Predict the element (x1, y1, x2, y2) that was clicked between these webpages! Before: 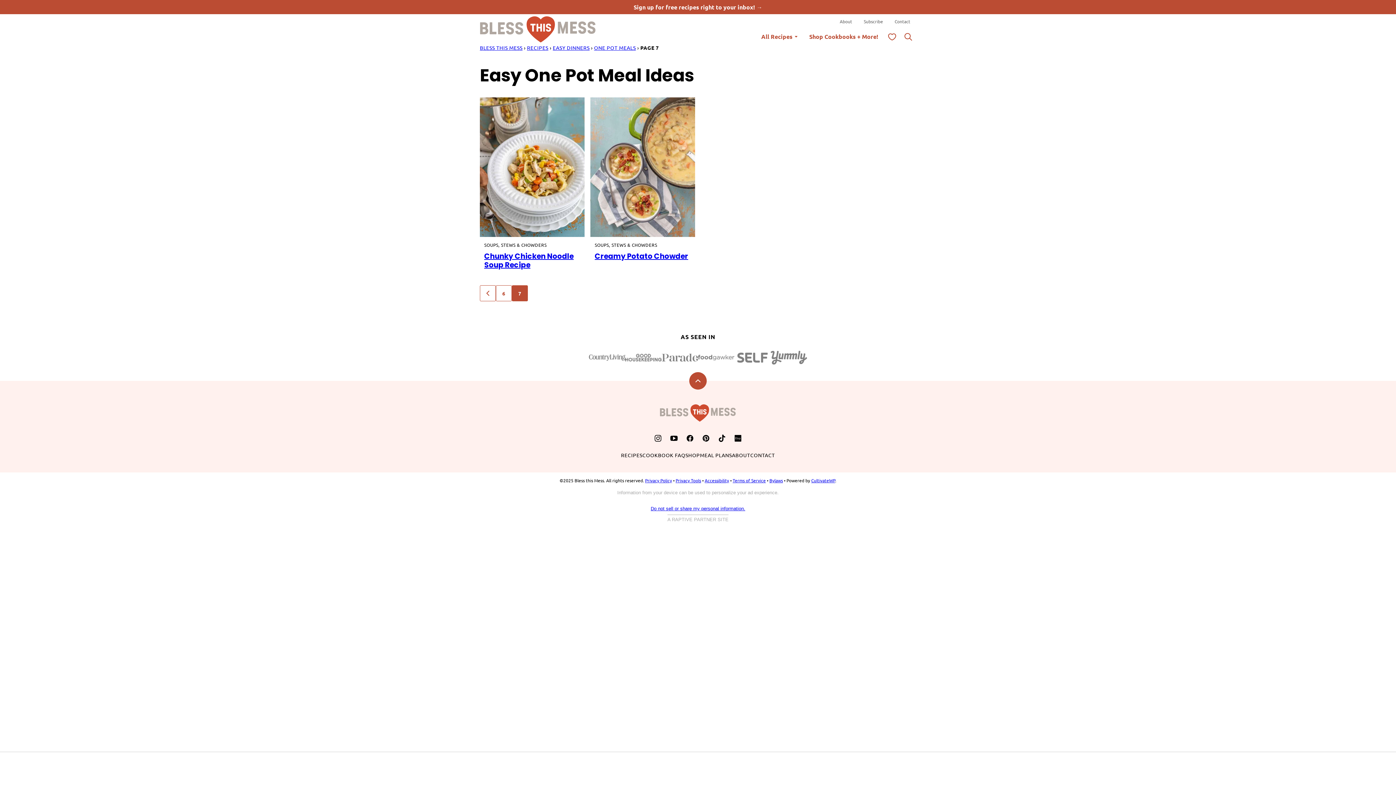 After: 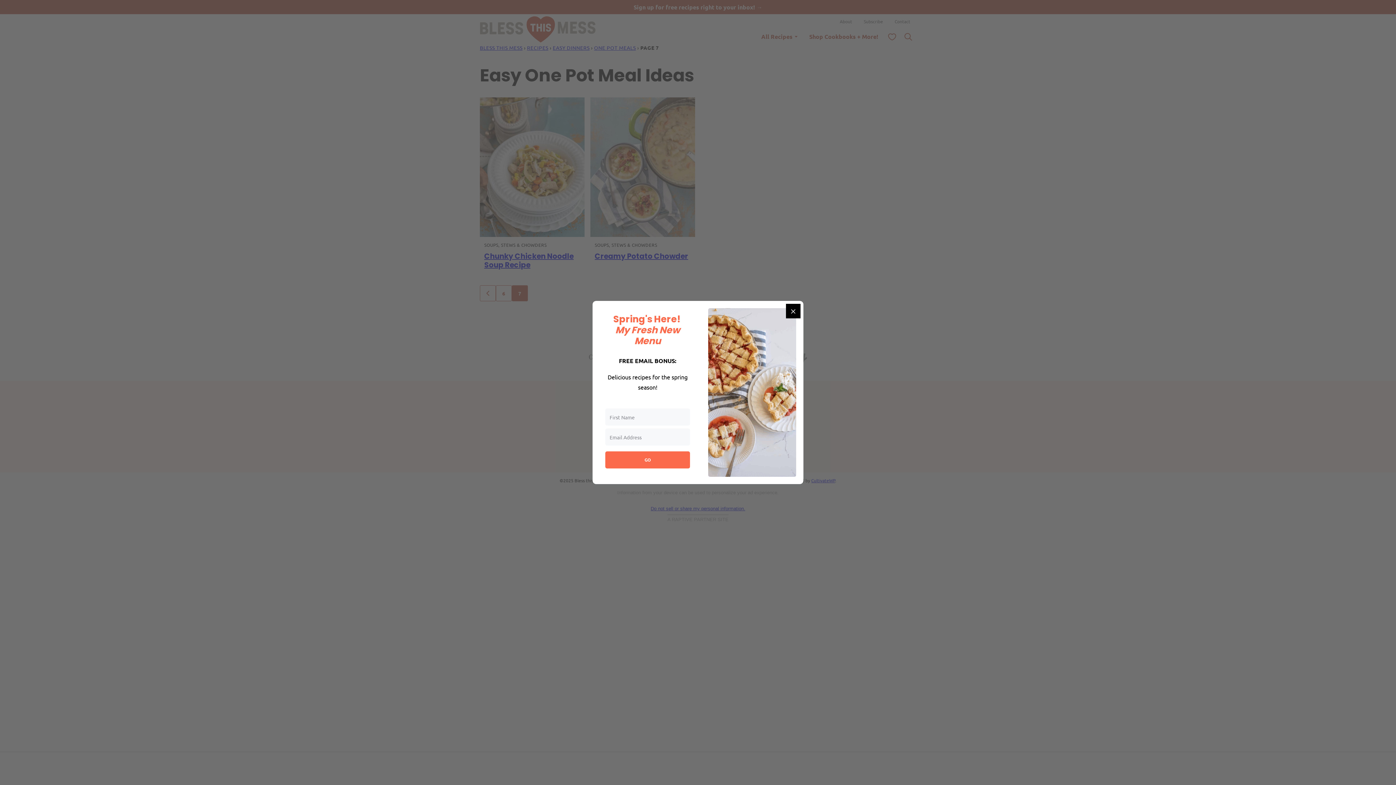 Action: bbox: (811, 477, 835, 483) label: CultivateWP